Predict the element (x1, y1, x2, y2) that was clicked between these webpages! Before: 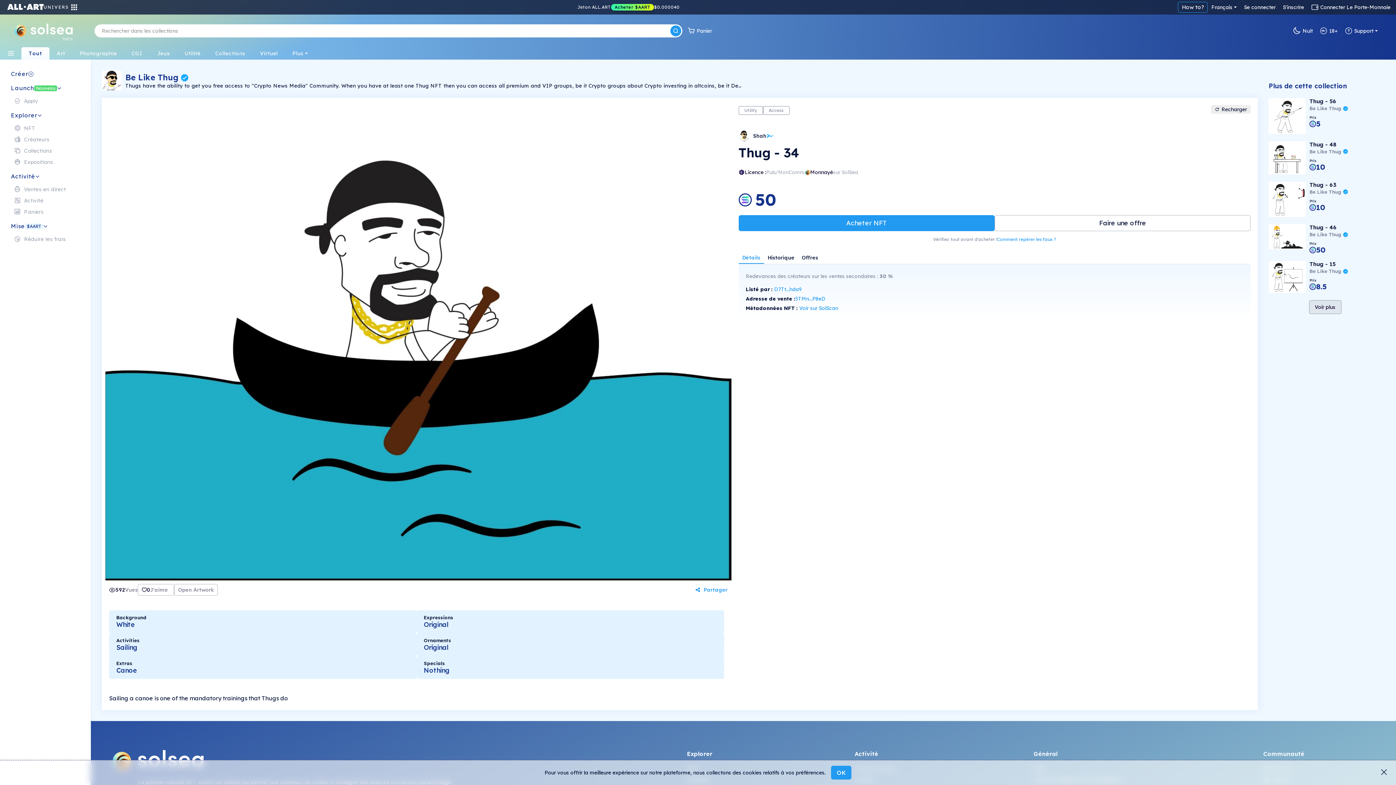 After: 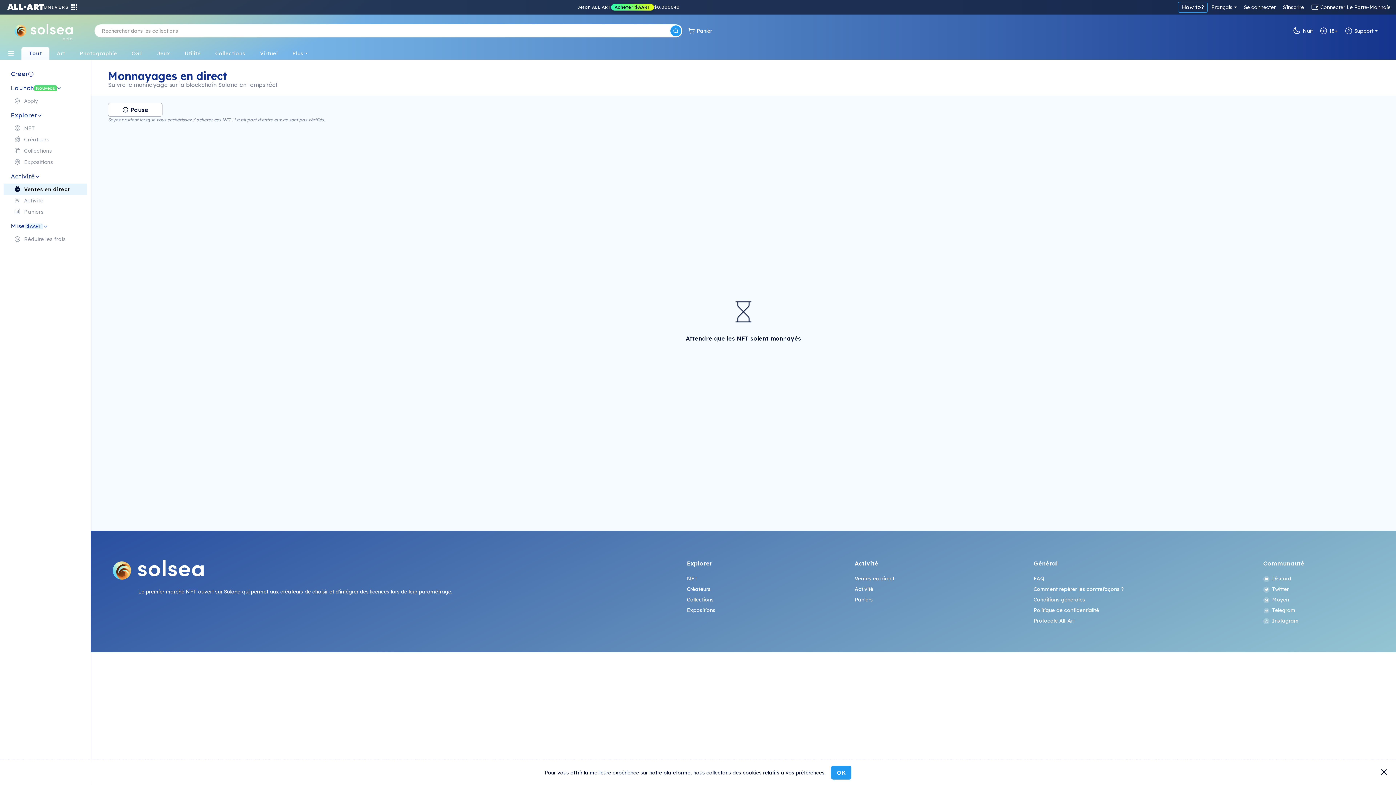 Action: label: Ventes en direct bbox: (3, 183, 87, 194)